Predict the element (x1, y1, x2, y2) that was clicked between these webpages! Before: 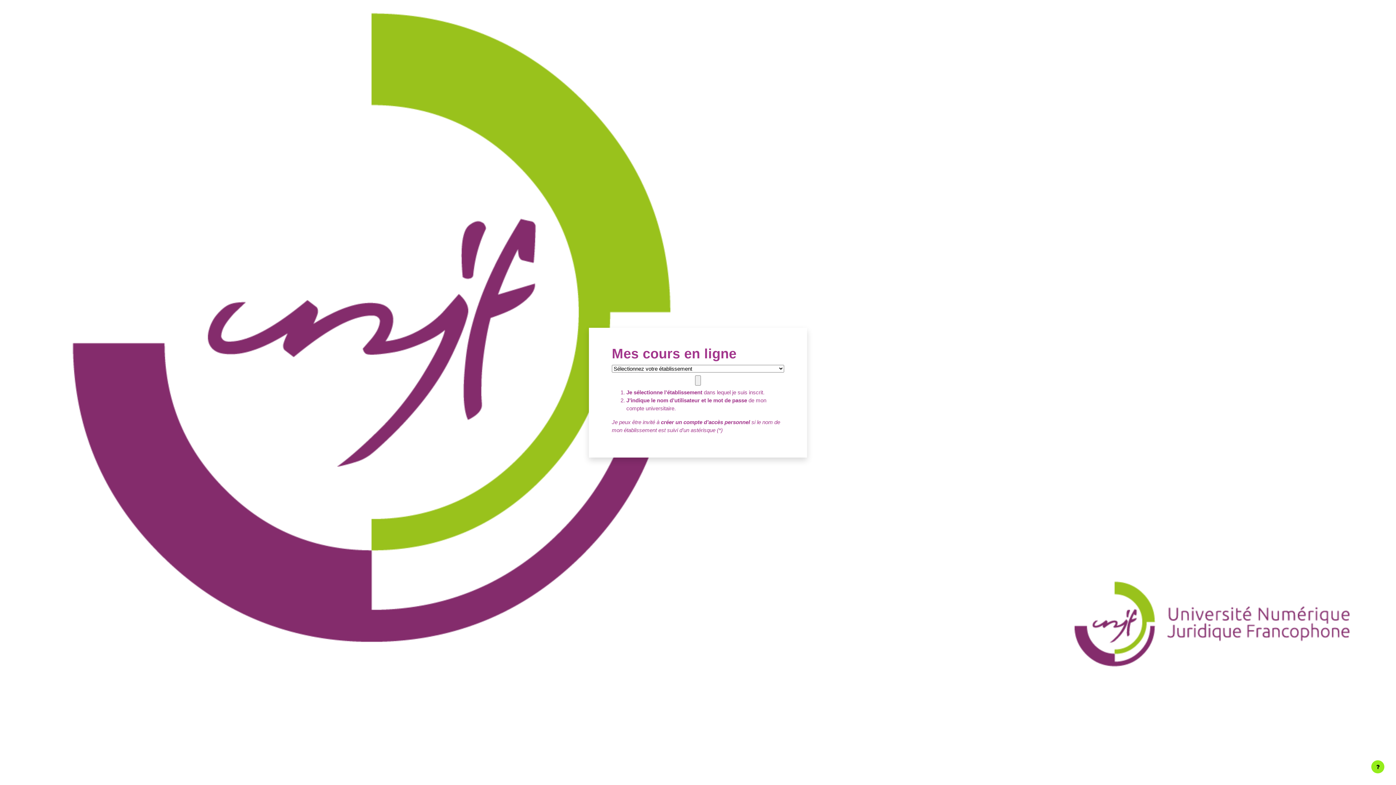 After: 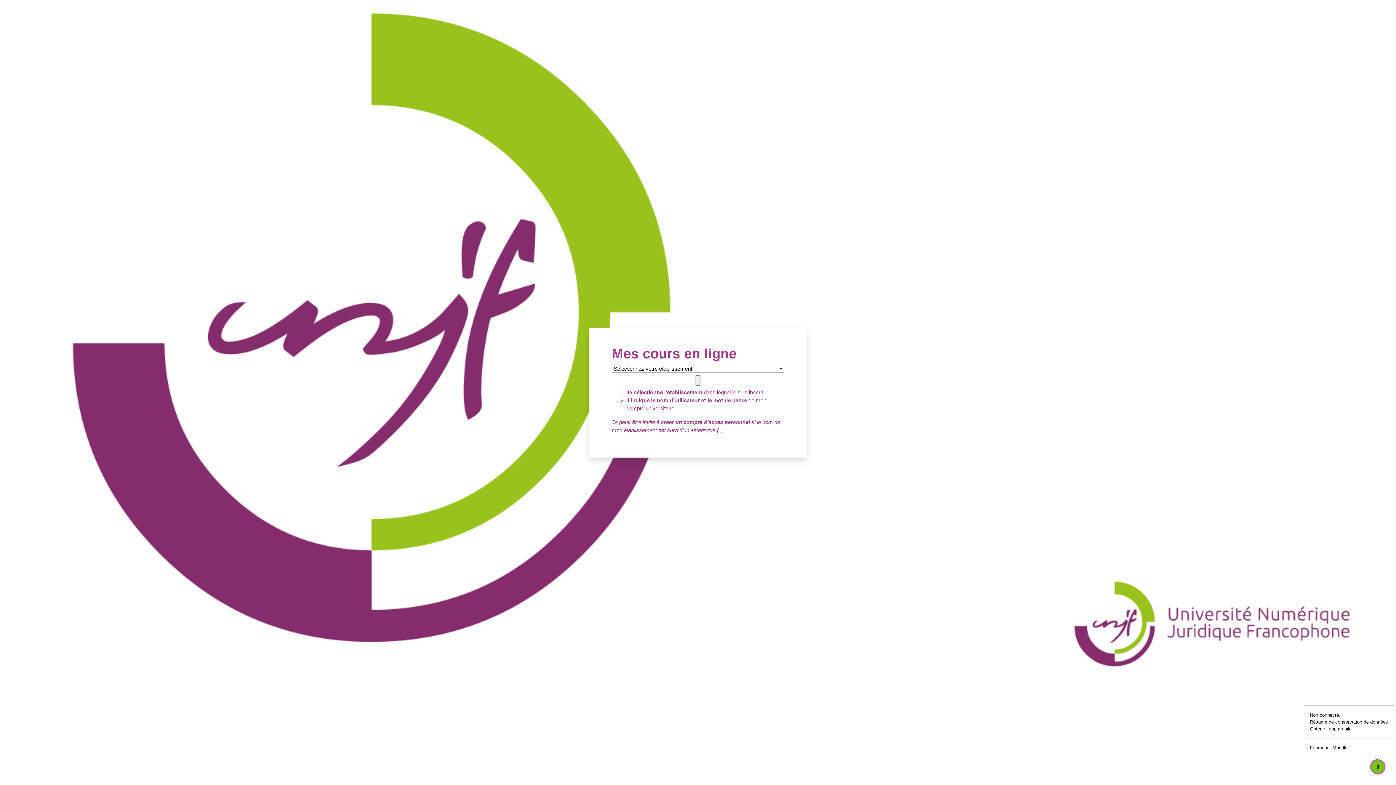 Action: label: Afficher le pied de page bbox: (1371, 760, 1384, 773)